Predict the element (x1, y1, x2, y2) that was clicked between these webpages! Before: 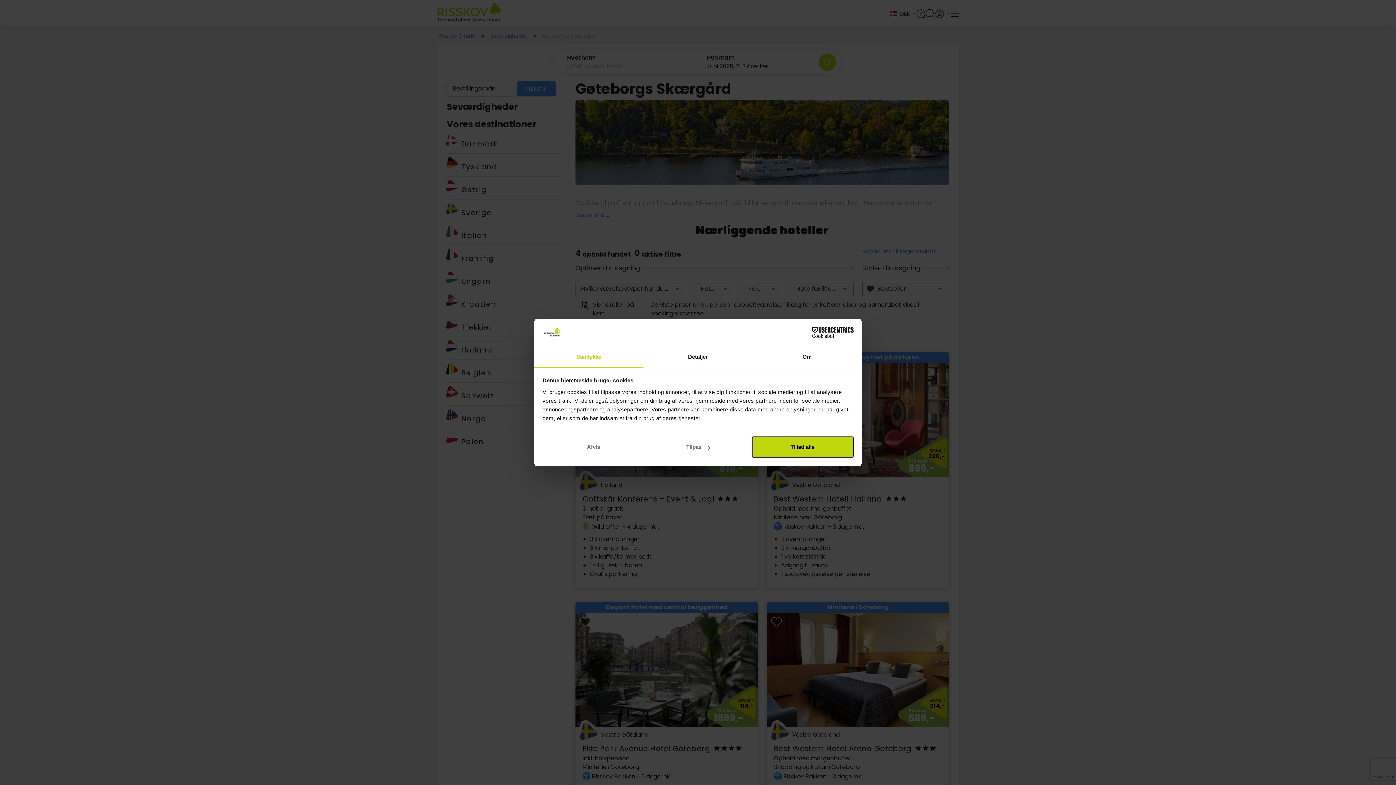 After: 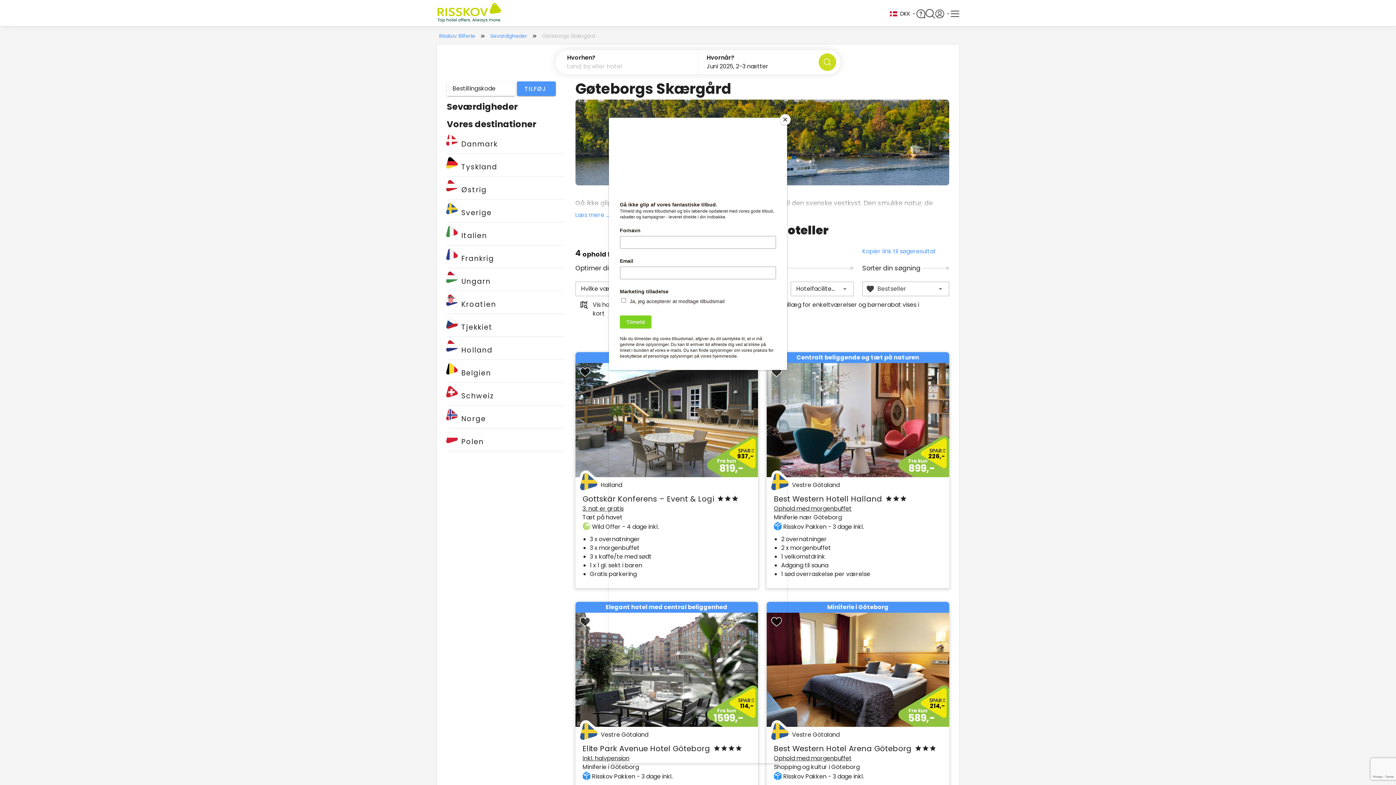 Action: label: Tillad alle bbox: (751, 436, 853, 457)